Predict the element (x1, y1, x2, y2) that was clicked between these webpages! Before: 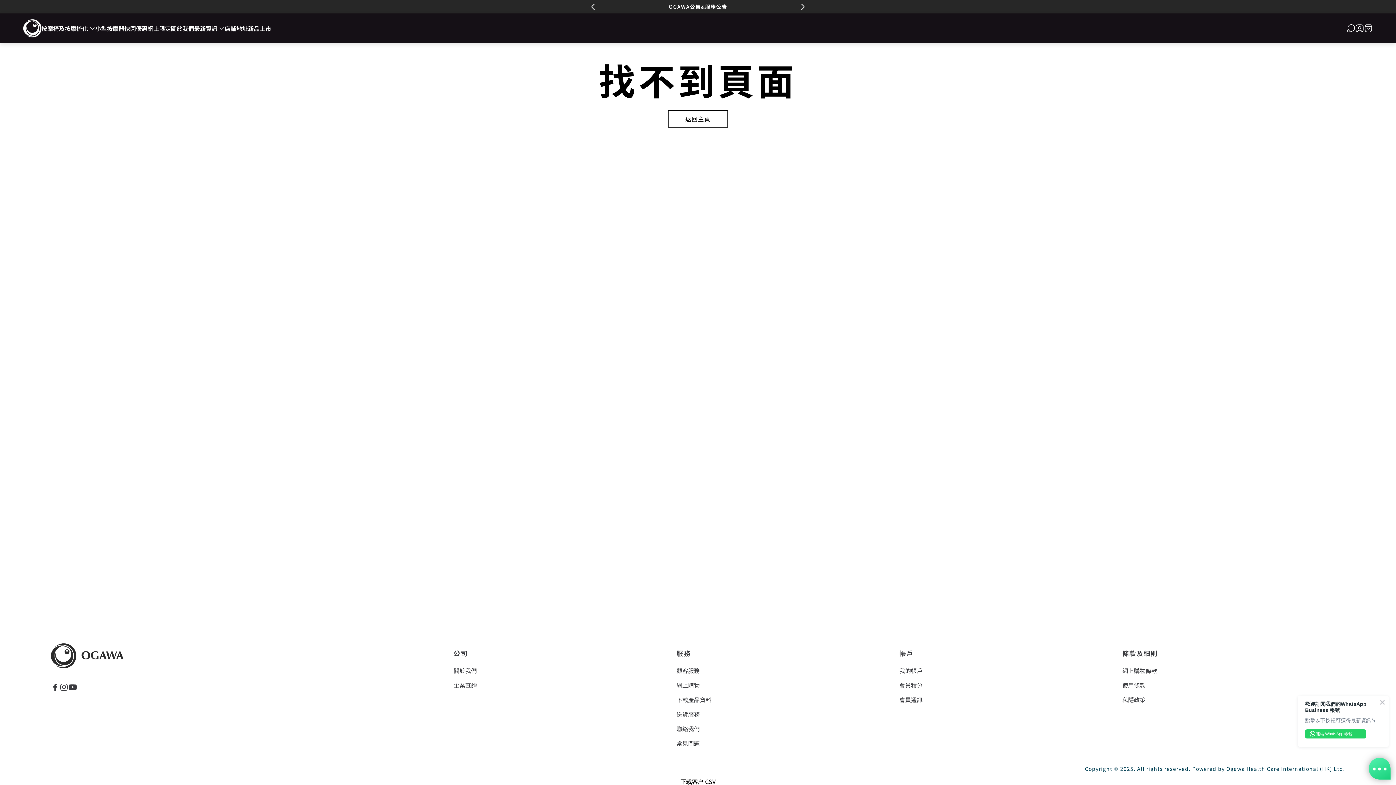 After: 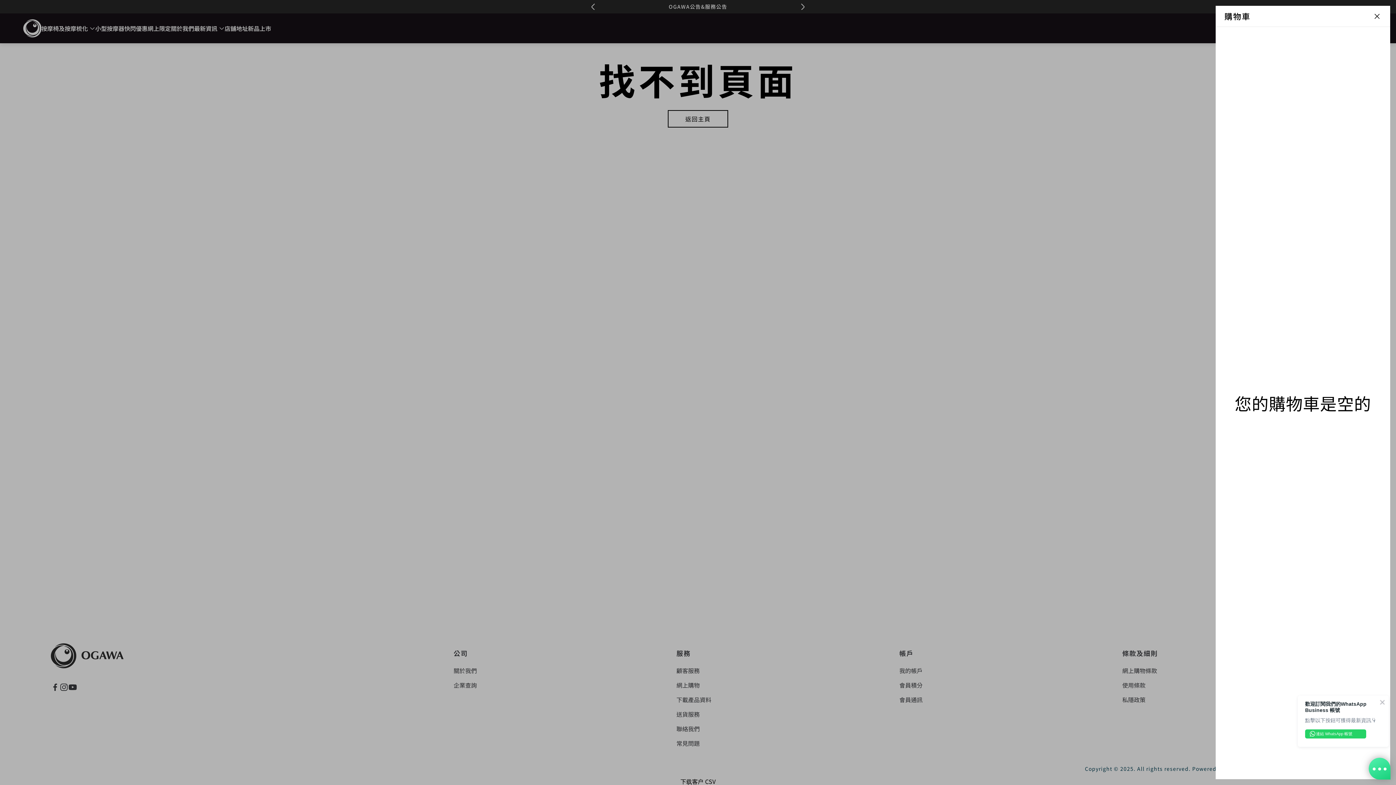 Action: label: 購物車抽屜. bbox: (1364, 23, 1373, 32)